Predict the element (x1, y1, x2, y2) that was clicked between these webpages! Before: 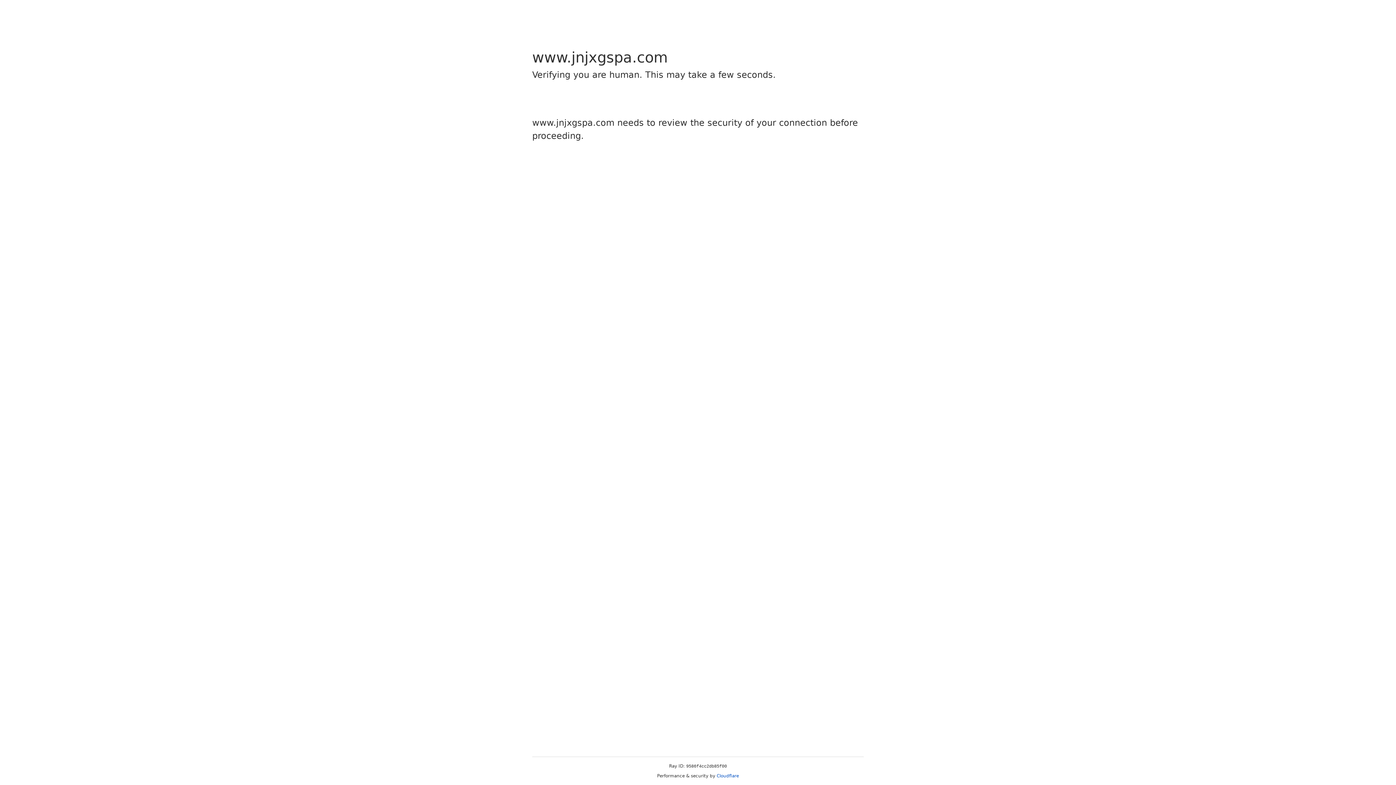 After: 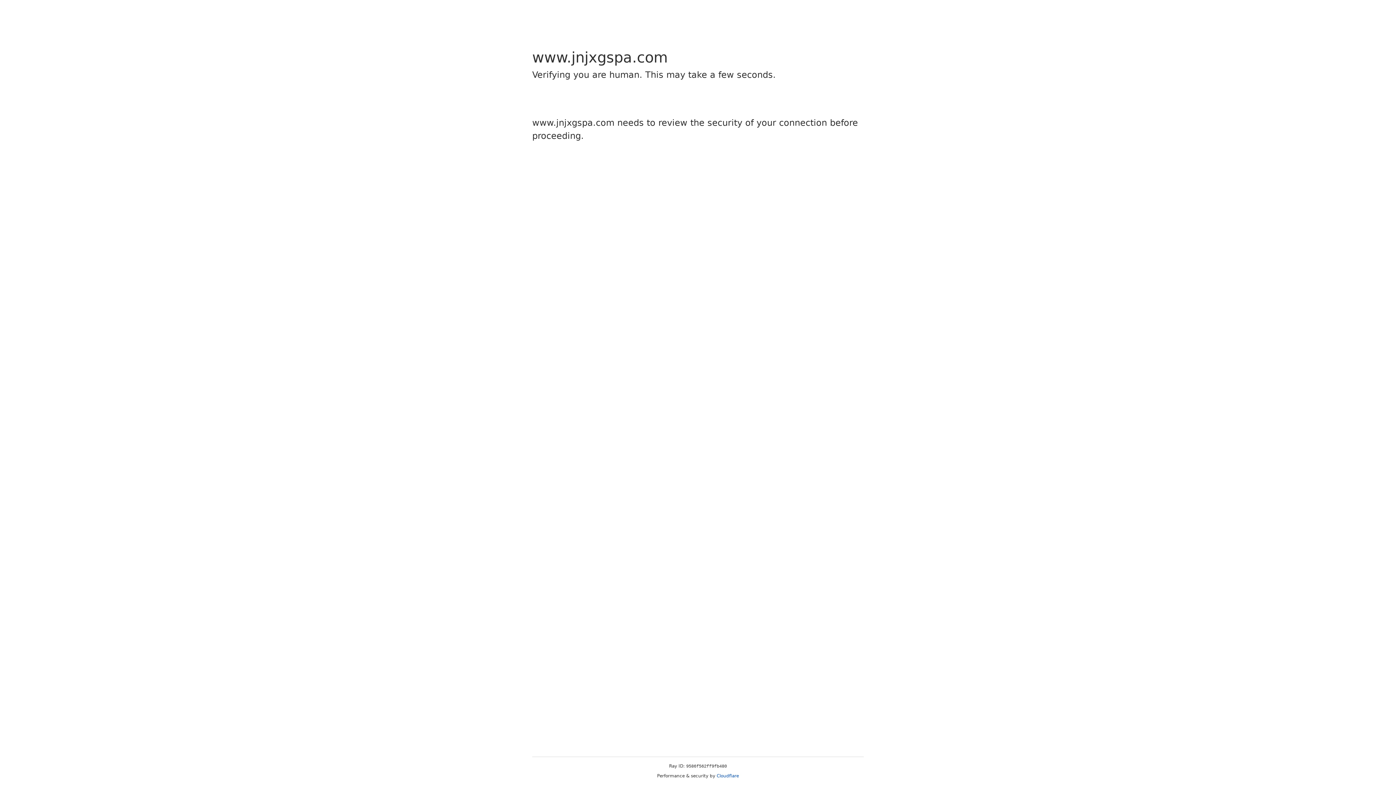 Action: label: Cloudflare bbox: (716, 773, 739, 778)